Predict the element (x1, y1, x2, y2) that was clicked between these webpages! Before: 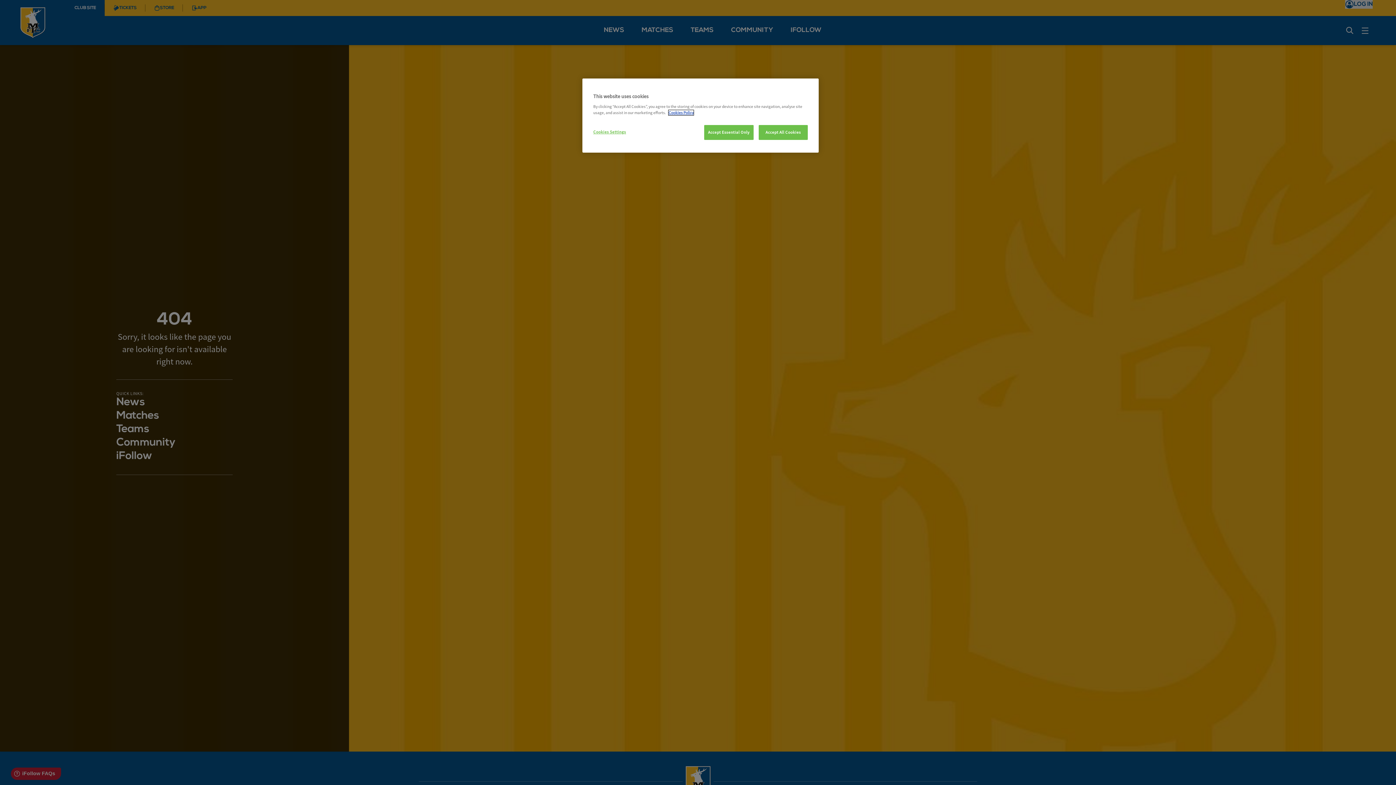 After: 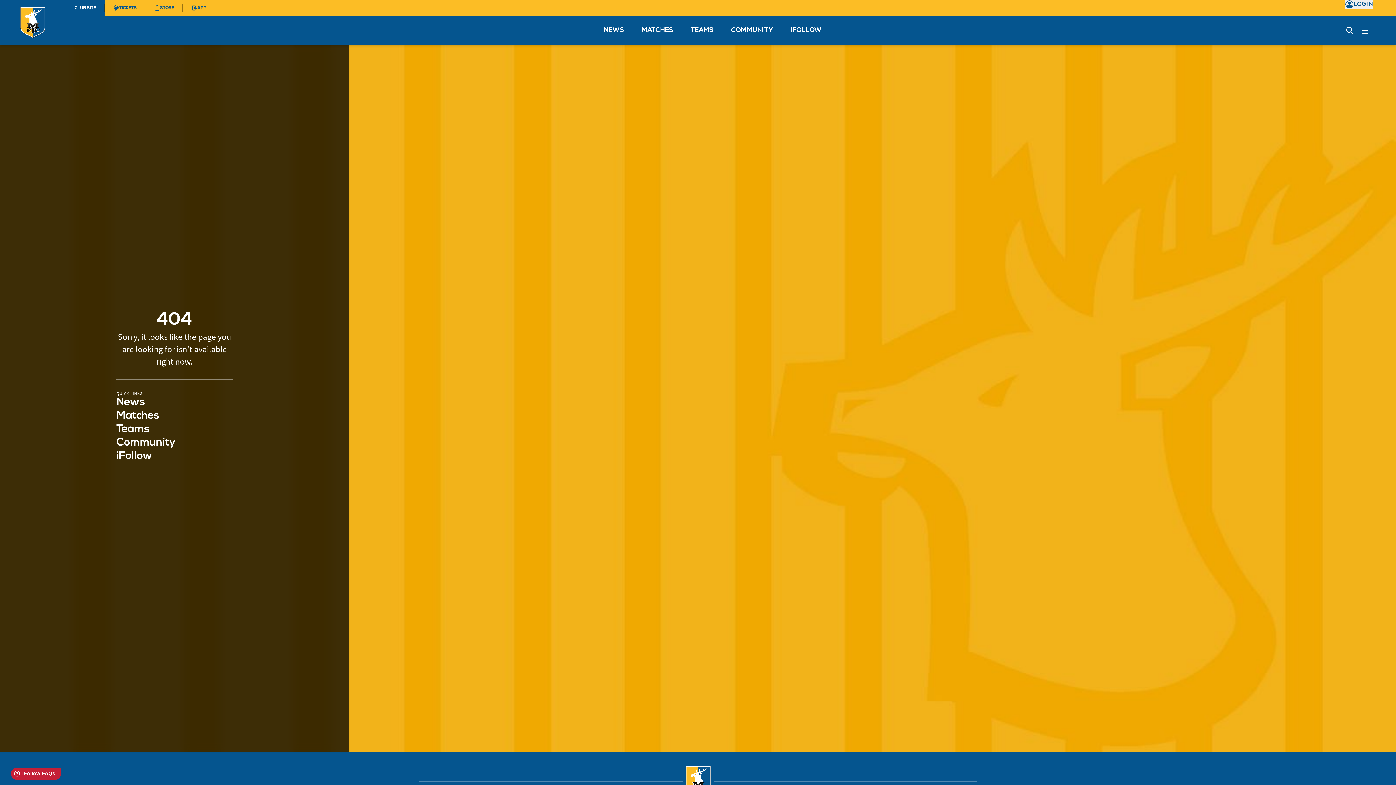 Action: bbox: (758, 125, 808, 140) label: Accept All Cookies